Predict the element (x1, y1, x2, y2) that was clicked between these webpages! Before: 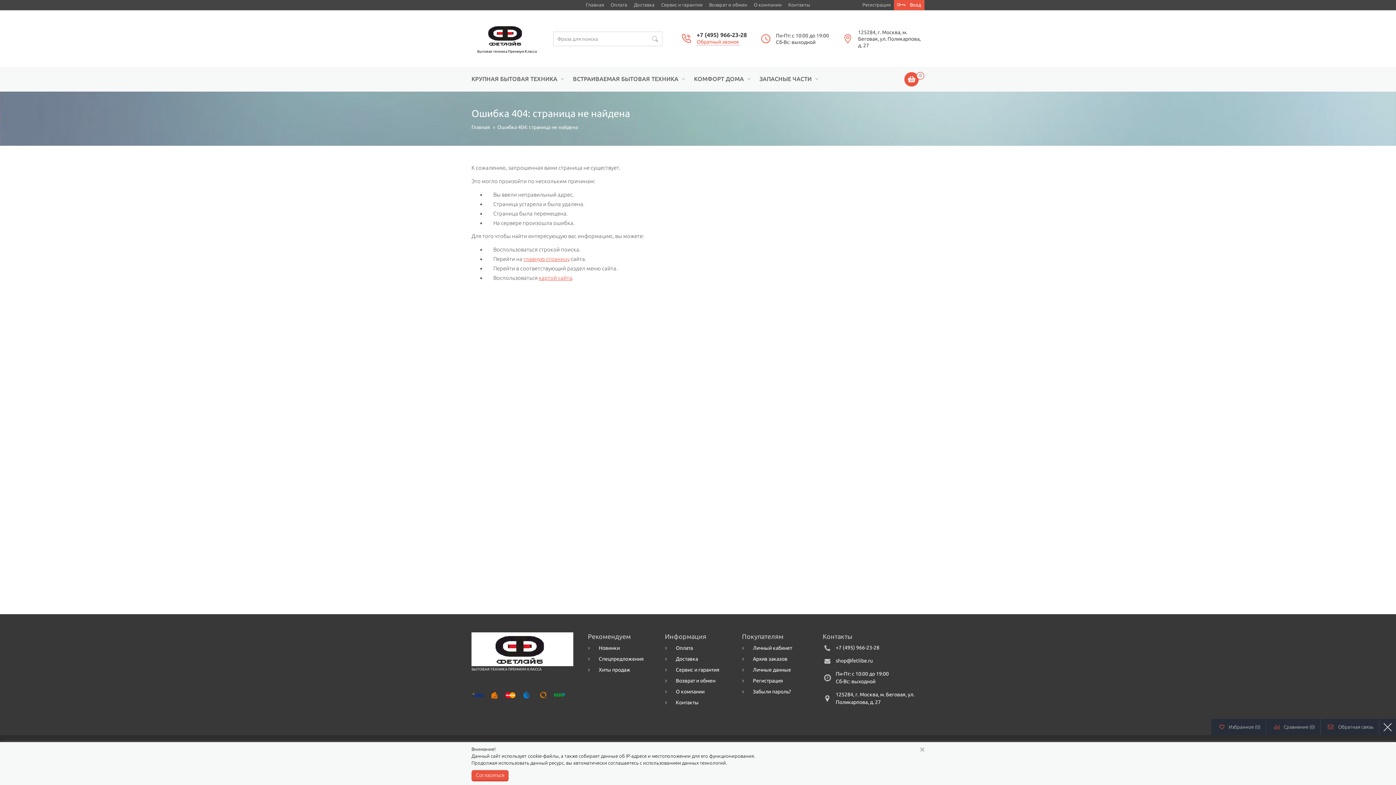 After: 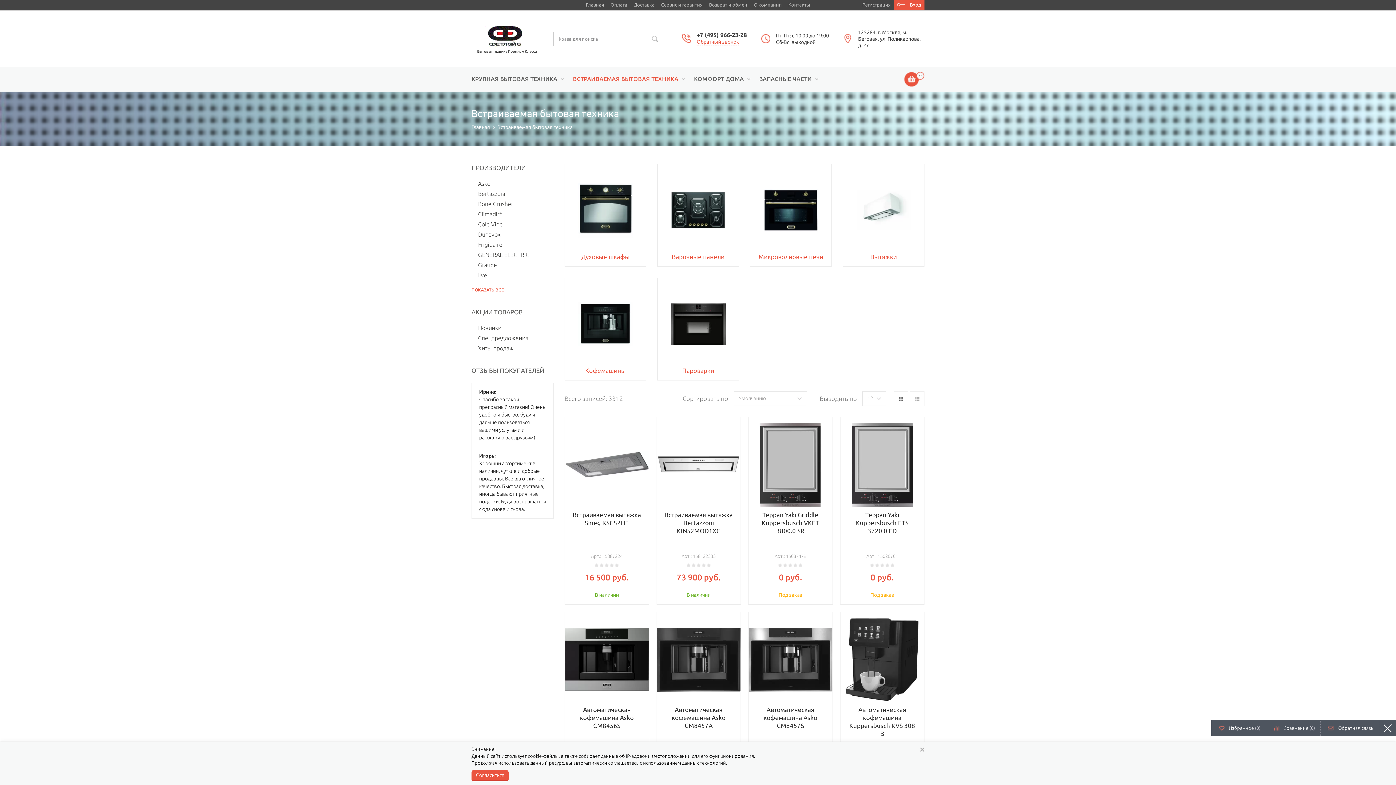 Action: bbox: (573, 76, 678, 91) label: ВСТРАИВАЕМАЯ БЫТОВАЯ ТЕХНИКА